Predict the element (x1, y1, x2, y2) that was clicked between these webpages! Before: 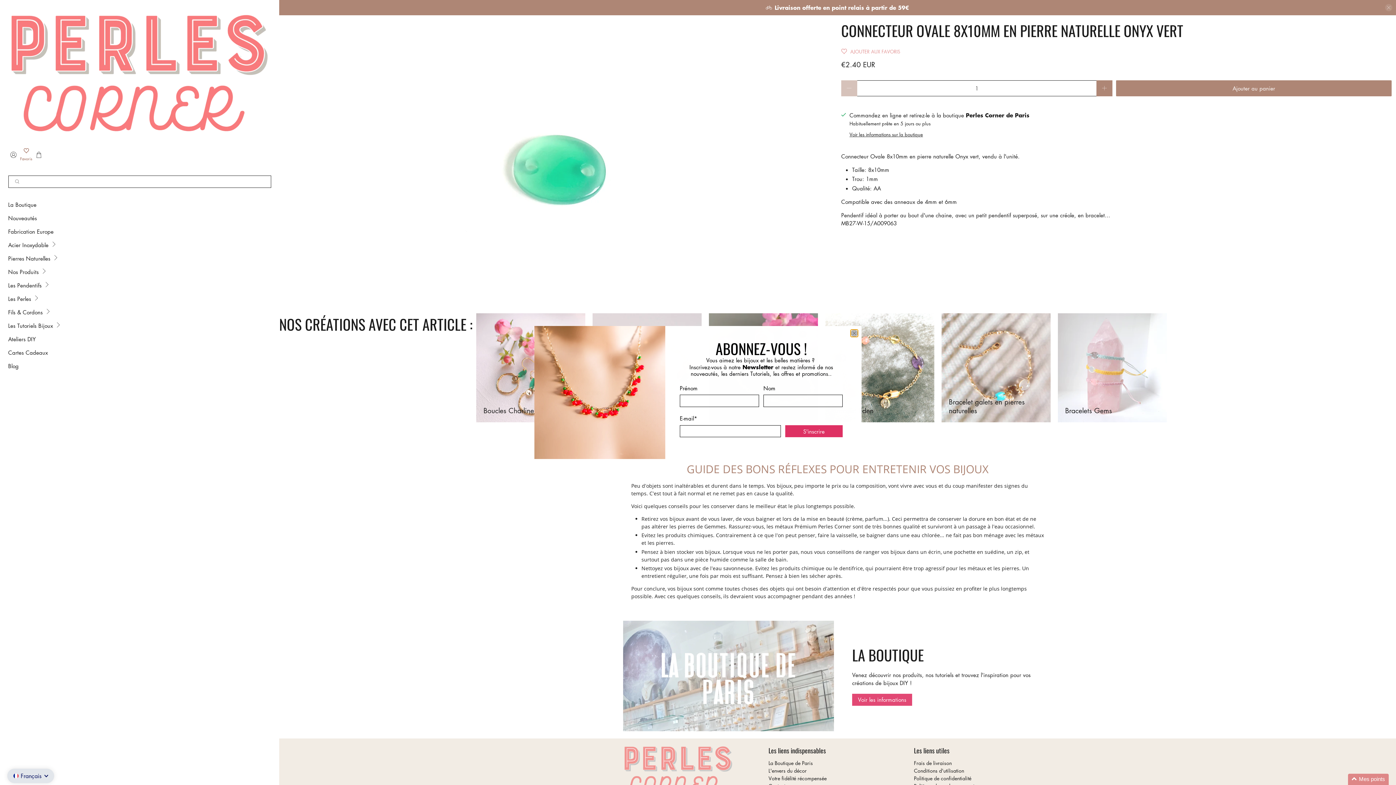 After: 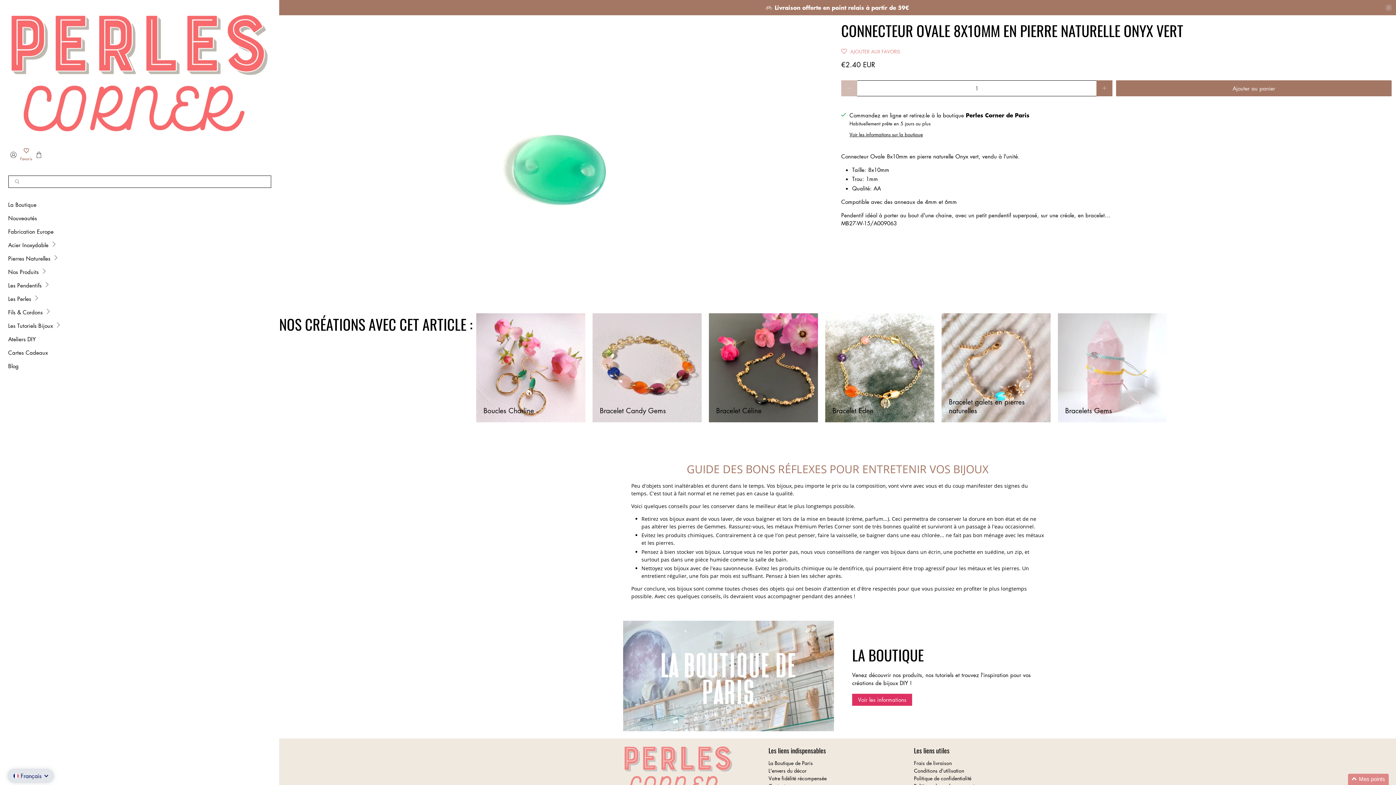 Action: label: close bbox: (850, 329, 858, 337)